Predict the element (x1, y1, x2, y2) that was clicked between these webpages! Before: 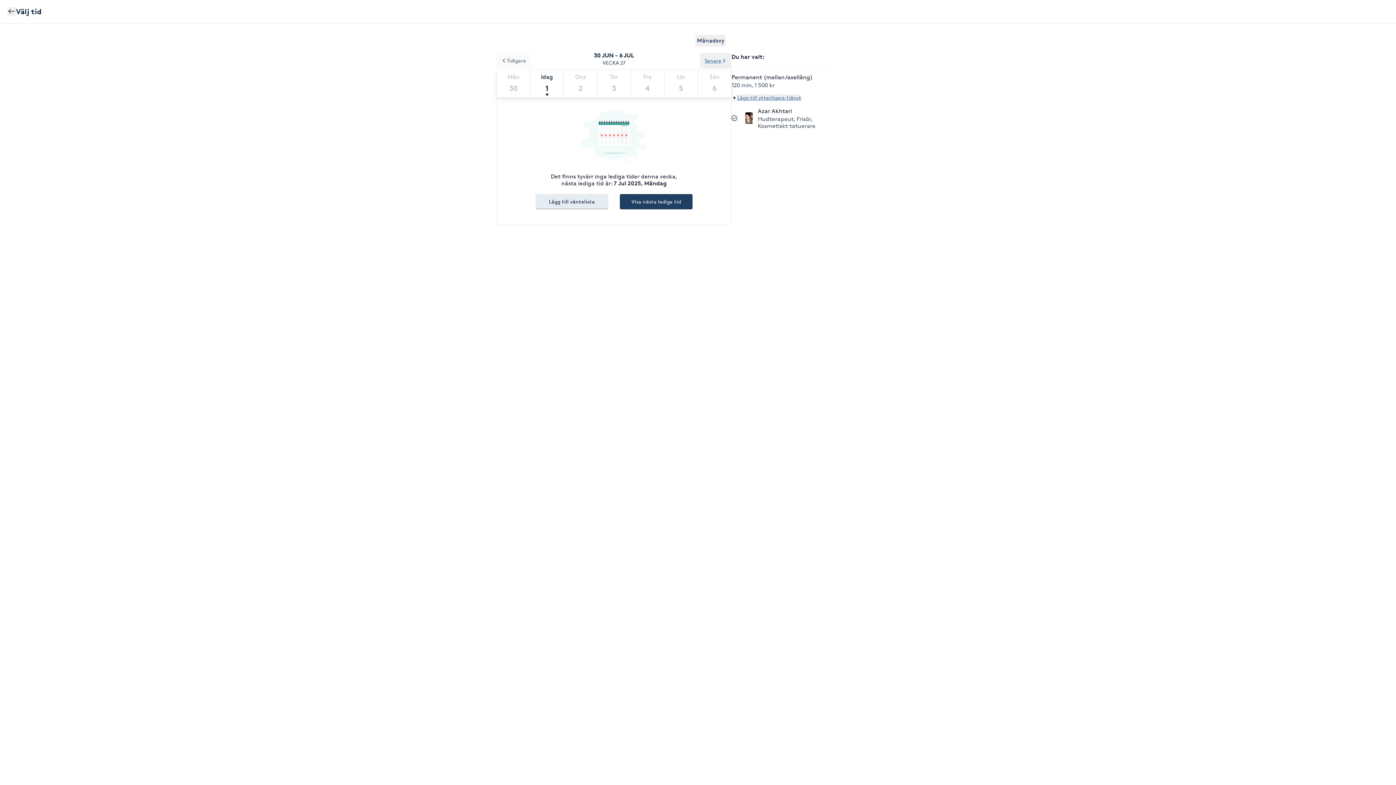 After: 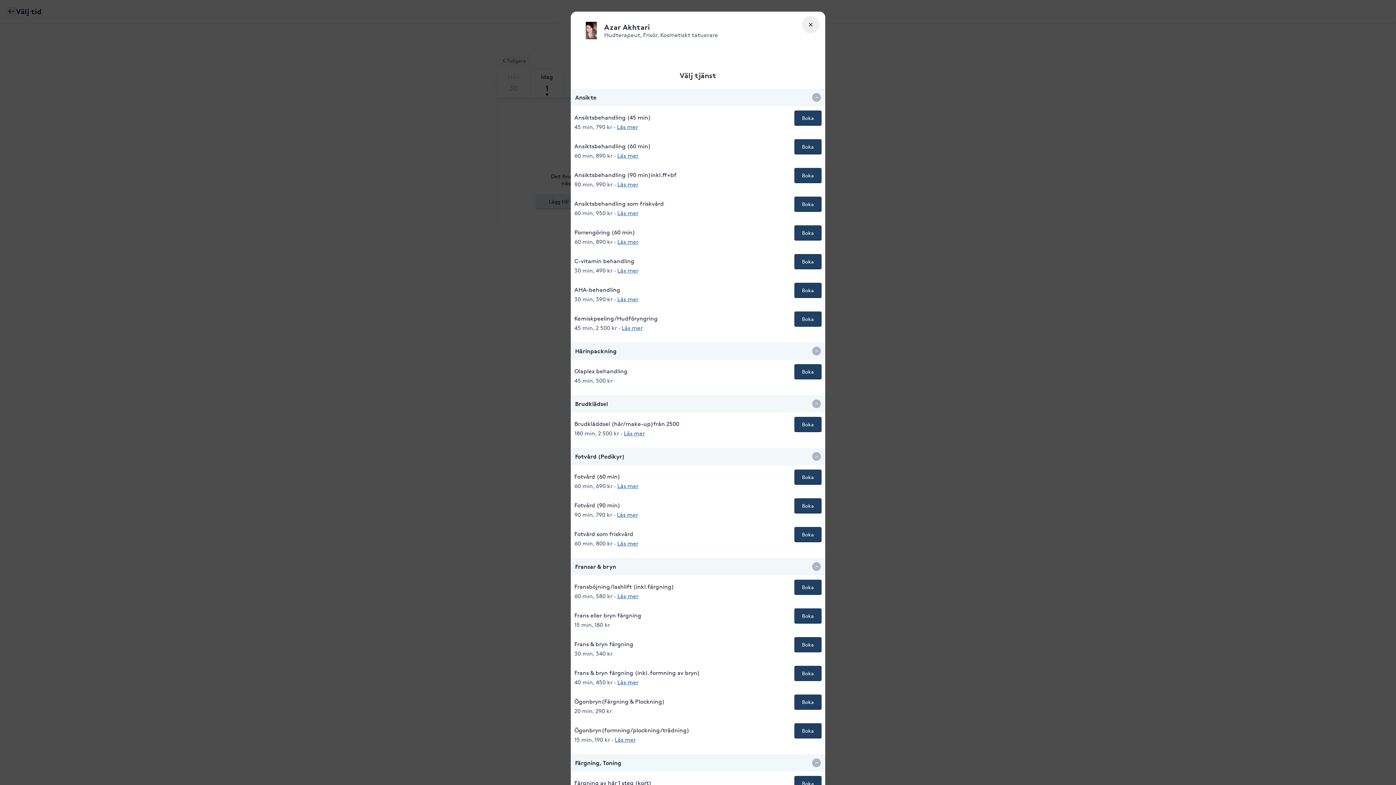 Action: bbox: (731, 94, 801, 101) label: Lägg till ytterligare tjänst